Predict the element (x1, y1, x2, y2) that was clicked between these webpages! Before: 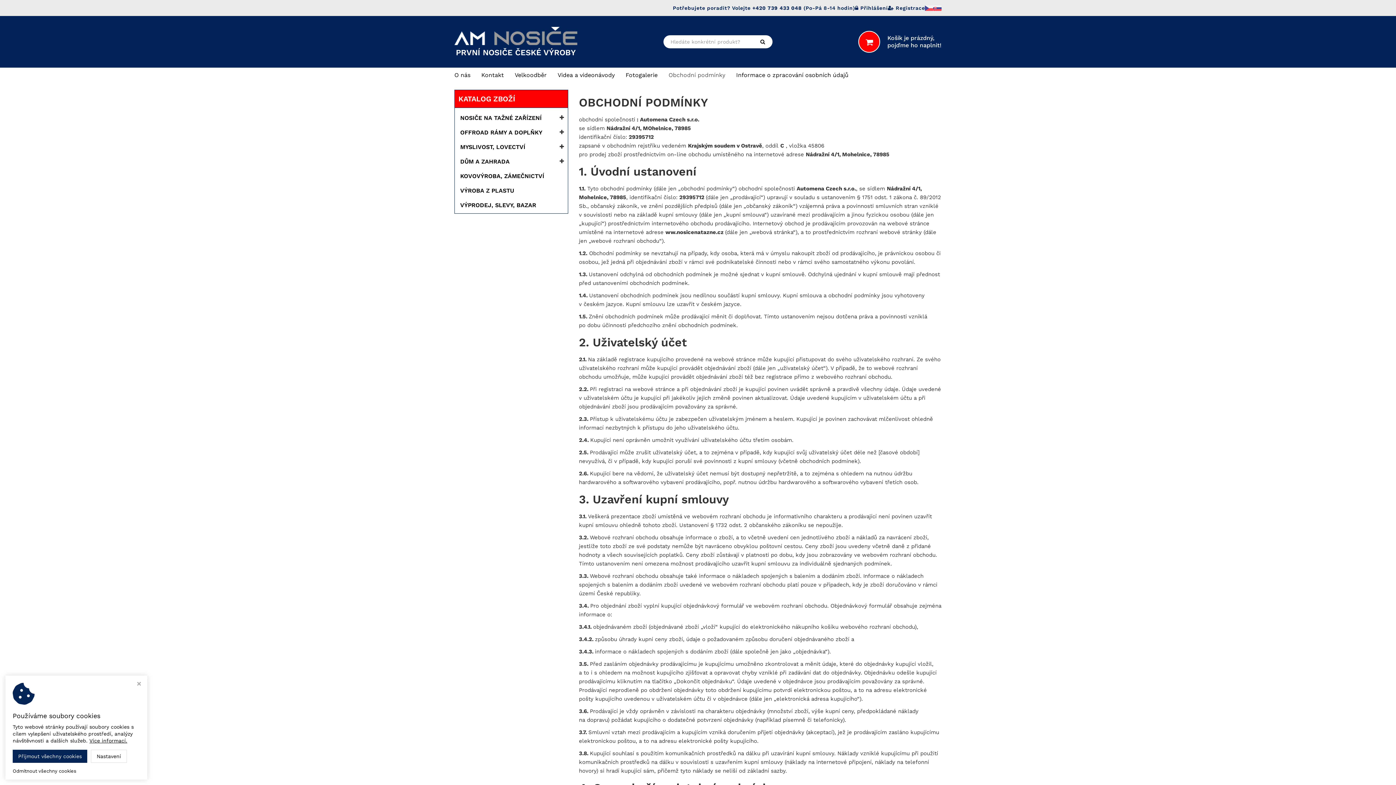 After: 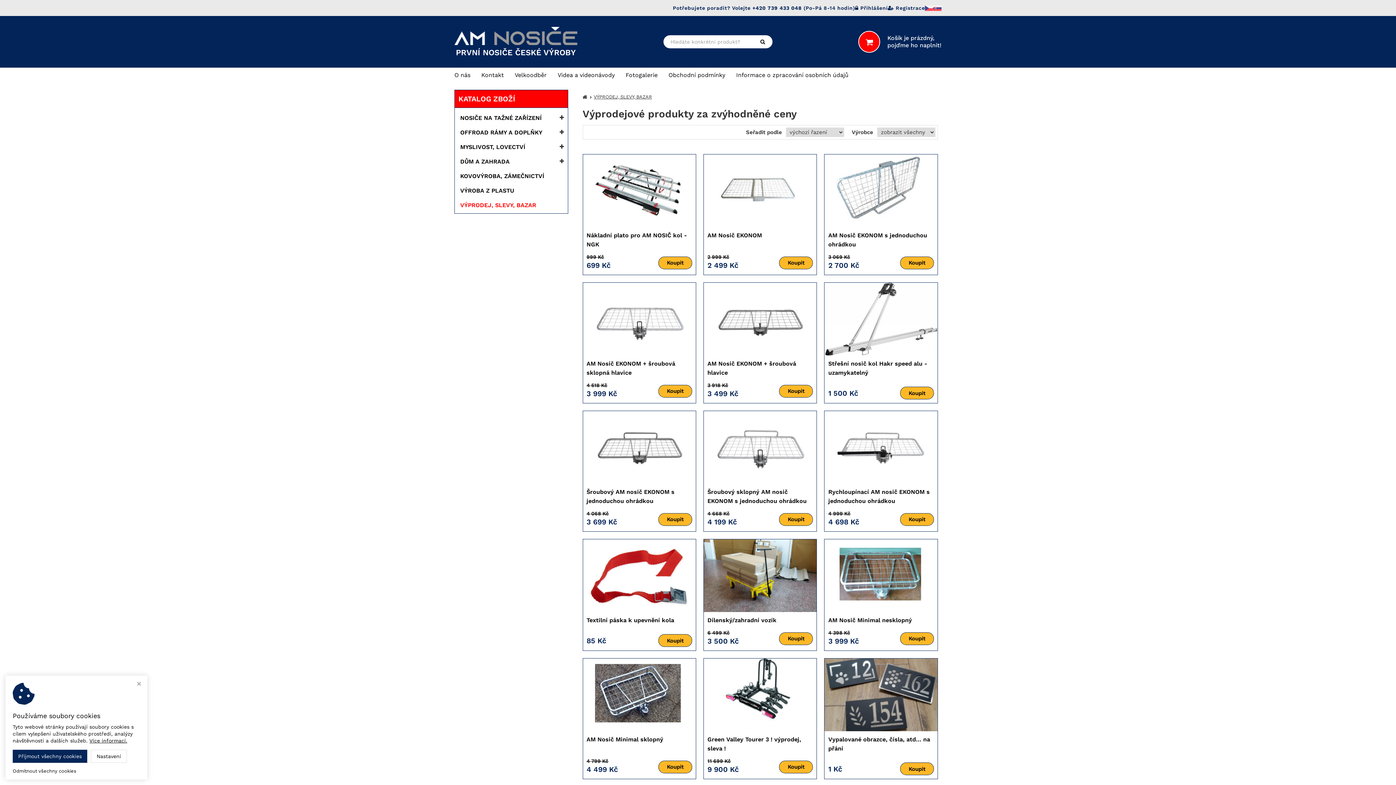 Action: label: VÝPRODEJ, SLEVY, BAZAR bbox: (458, 195, 564, 209)